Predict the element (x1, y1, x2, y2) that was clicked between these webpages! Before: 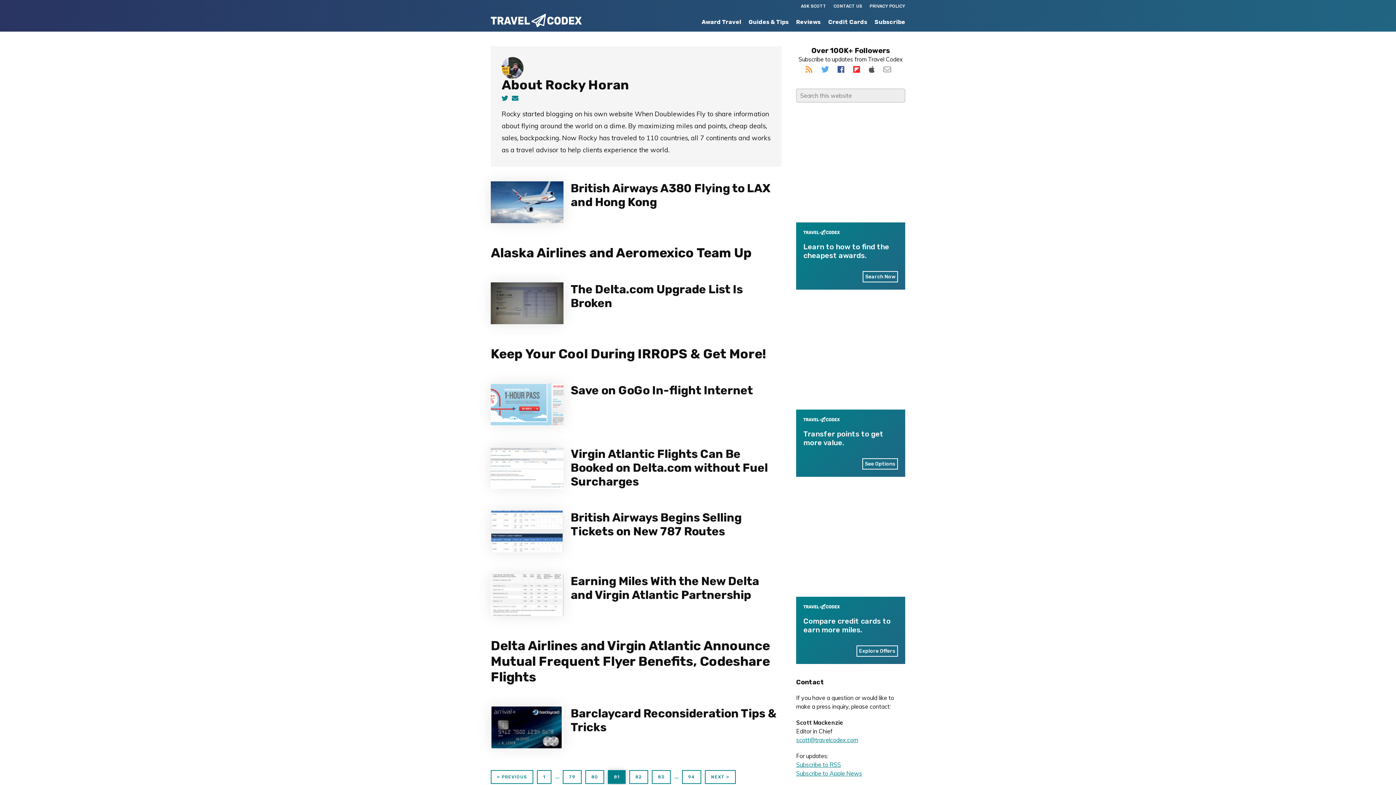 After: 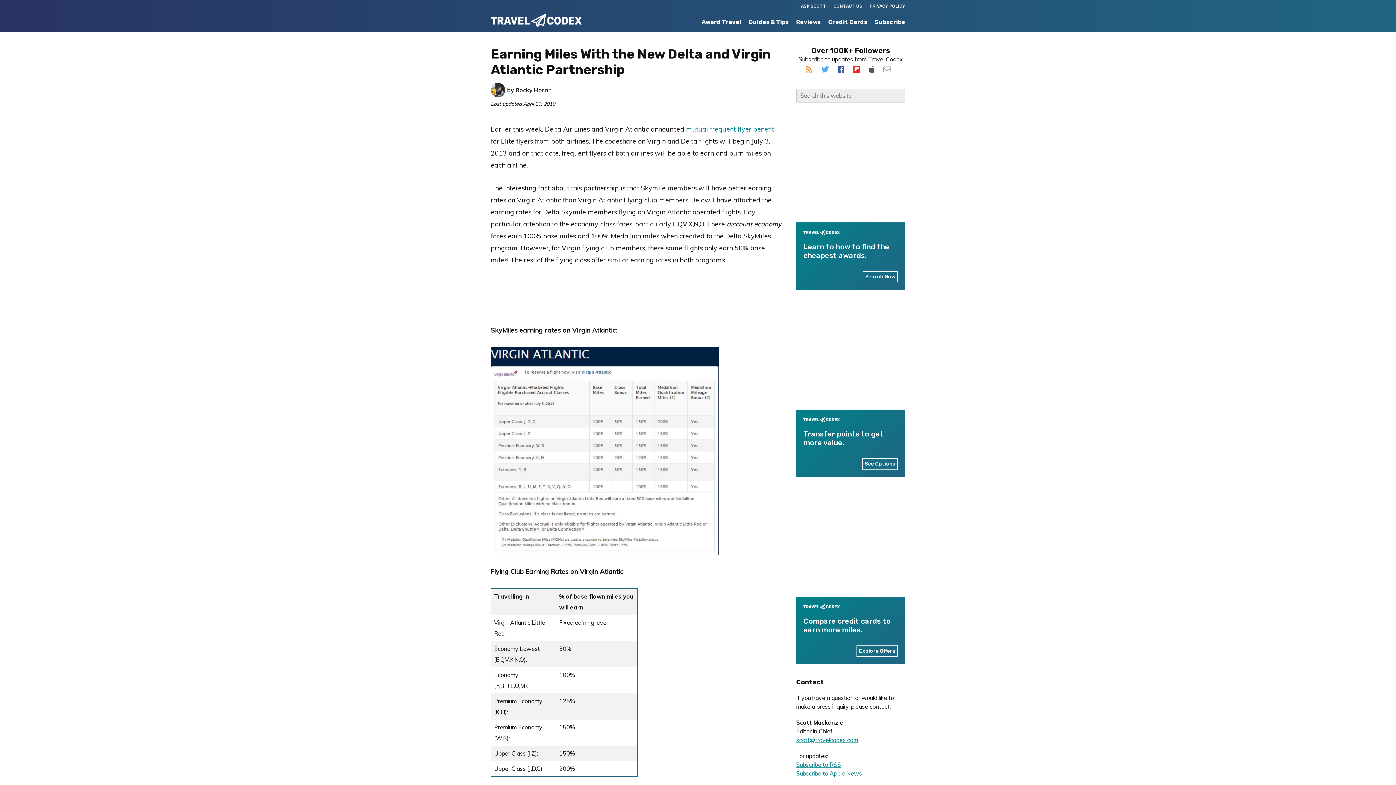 Action: bbox: (570, 574, 759, 602) label: Earning Miles With the New Delta and Virgin Atlantic Partnership